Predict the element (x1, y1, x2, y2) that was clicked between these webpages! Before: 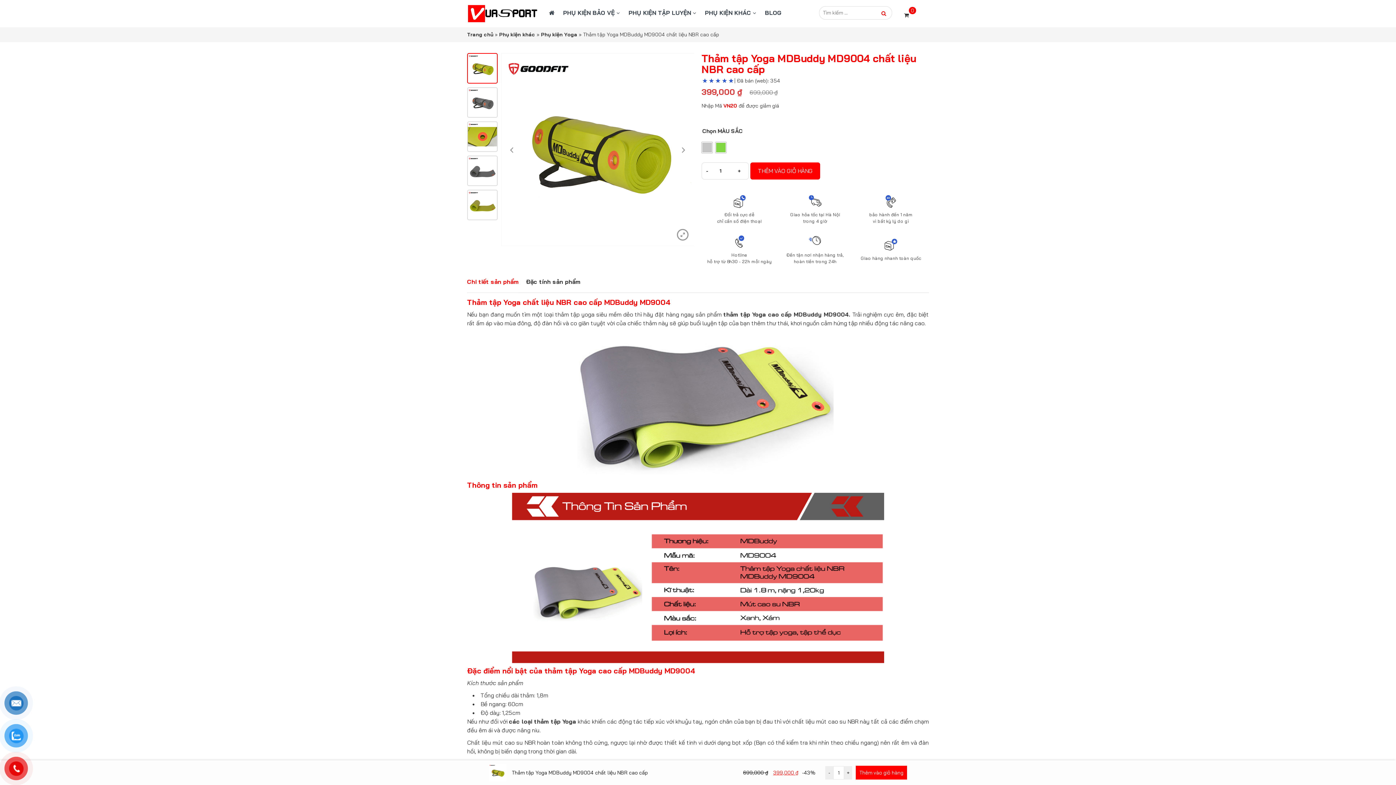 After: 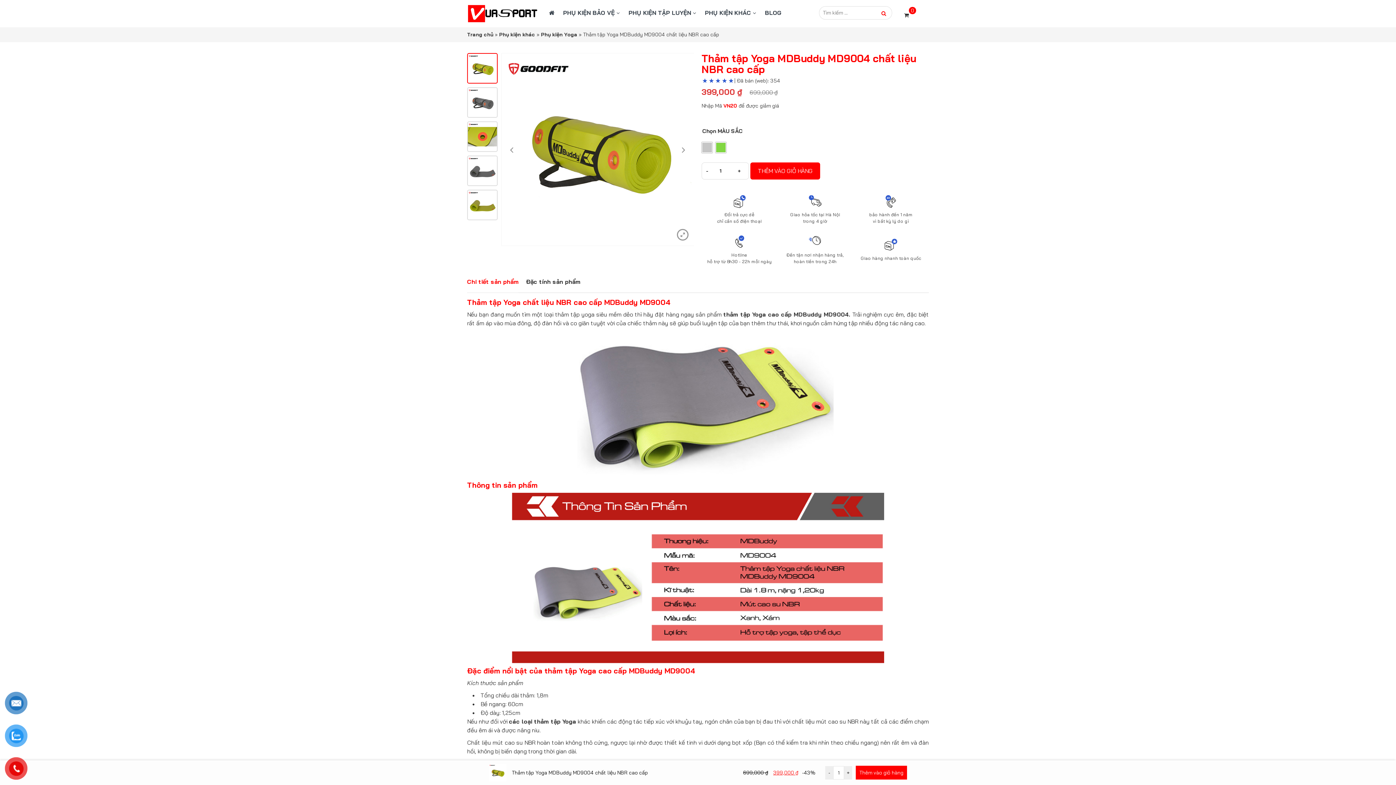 Action: bbox: (467, 270, 518, 292) label: Chi tiết sản phẩm